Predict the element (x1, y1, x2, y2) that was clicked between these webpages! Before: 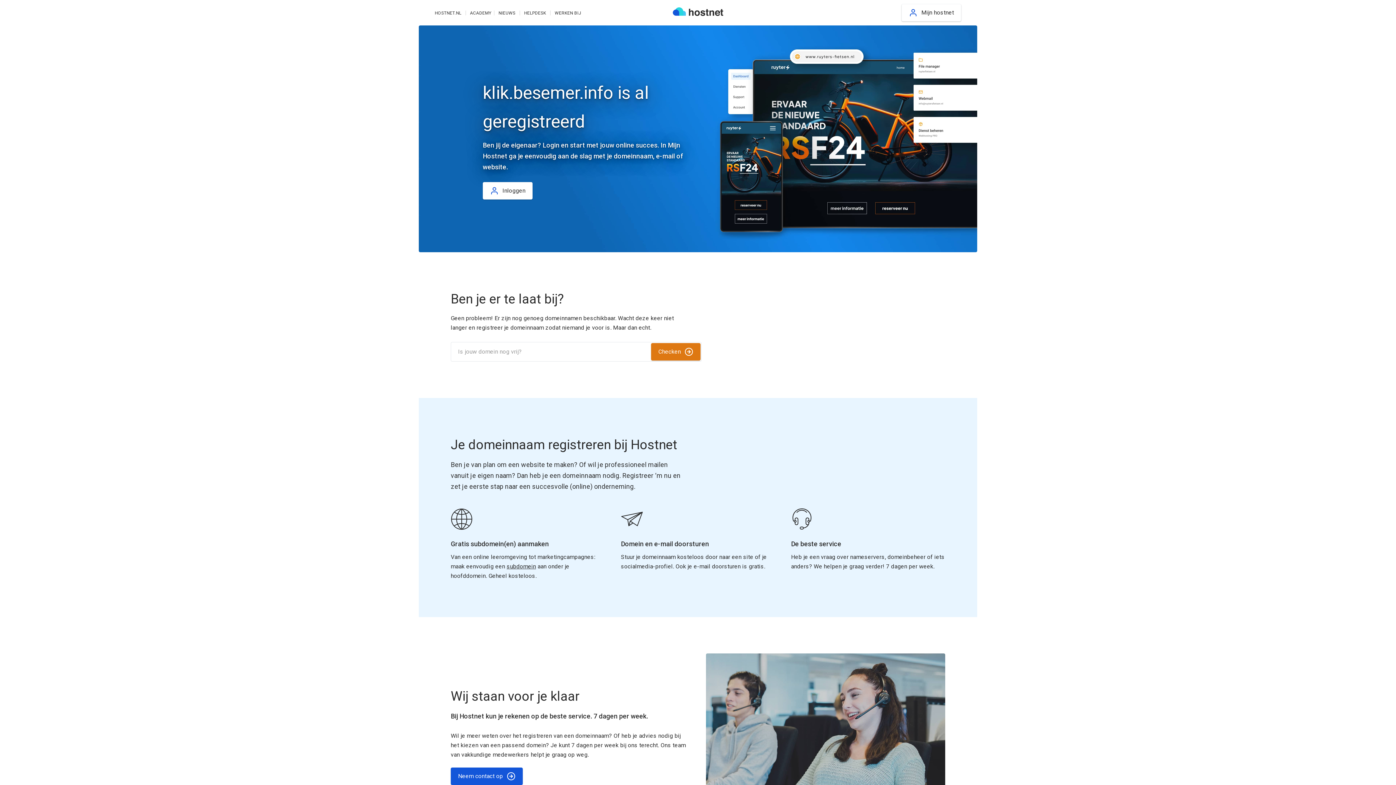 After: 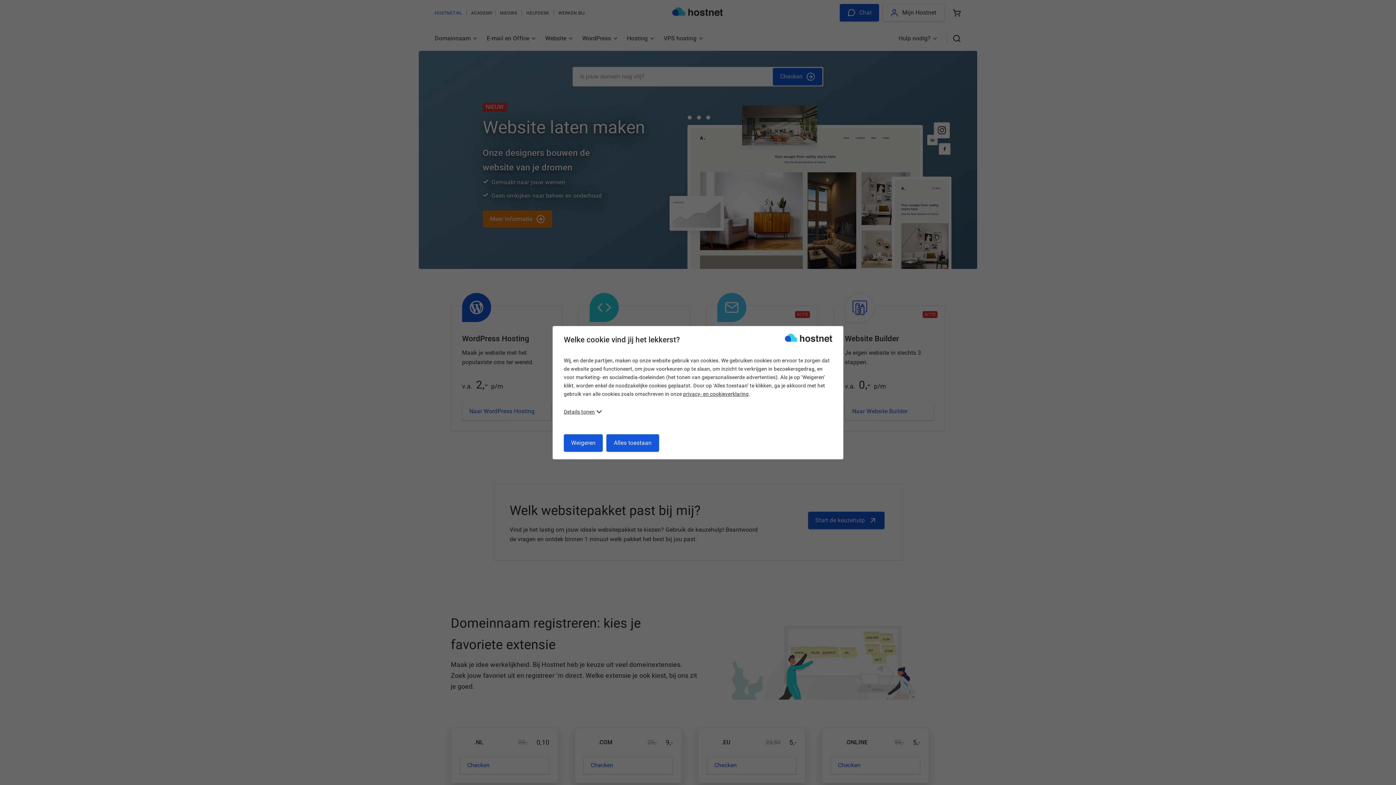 Action: label: Checken bbox: (651, 343, 700, 360)